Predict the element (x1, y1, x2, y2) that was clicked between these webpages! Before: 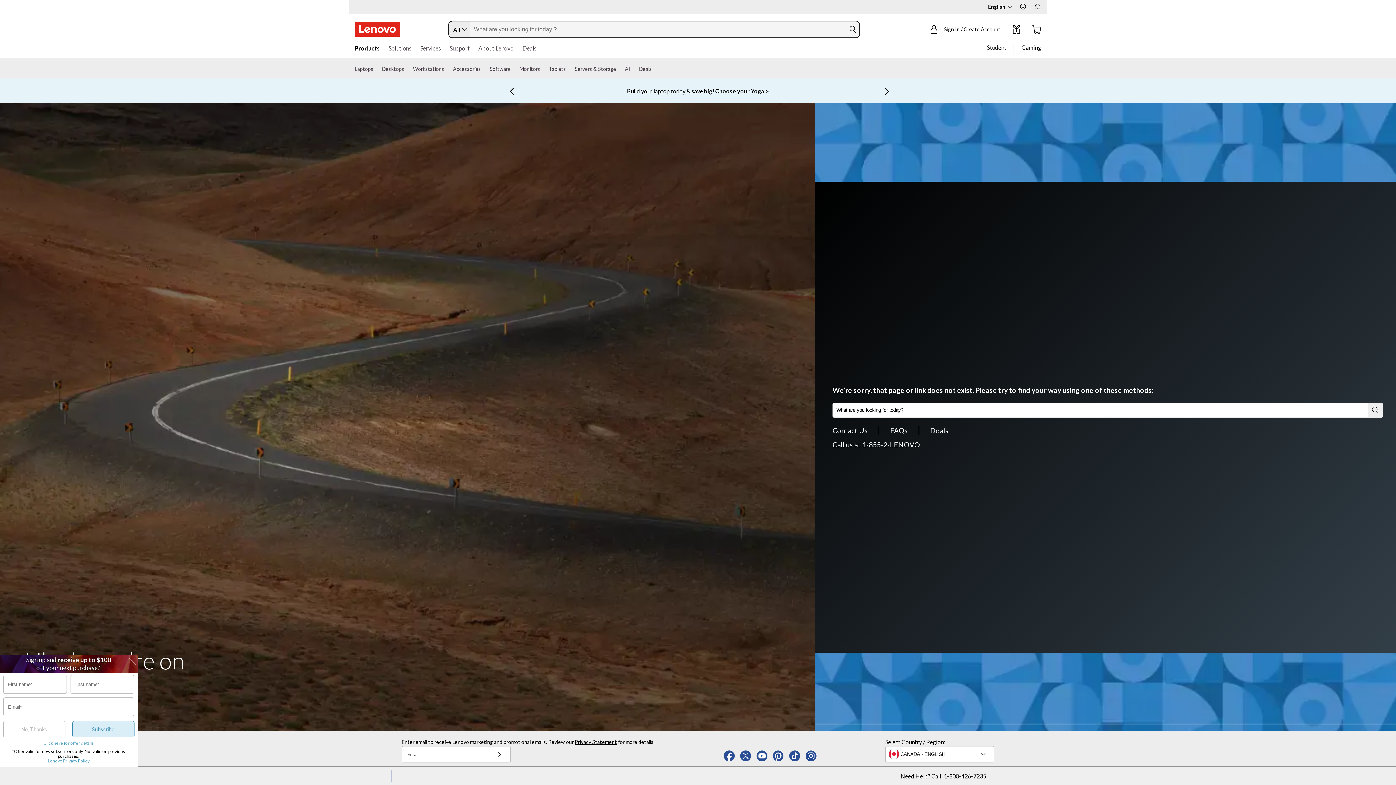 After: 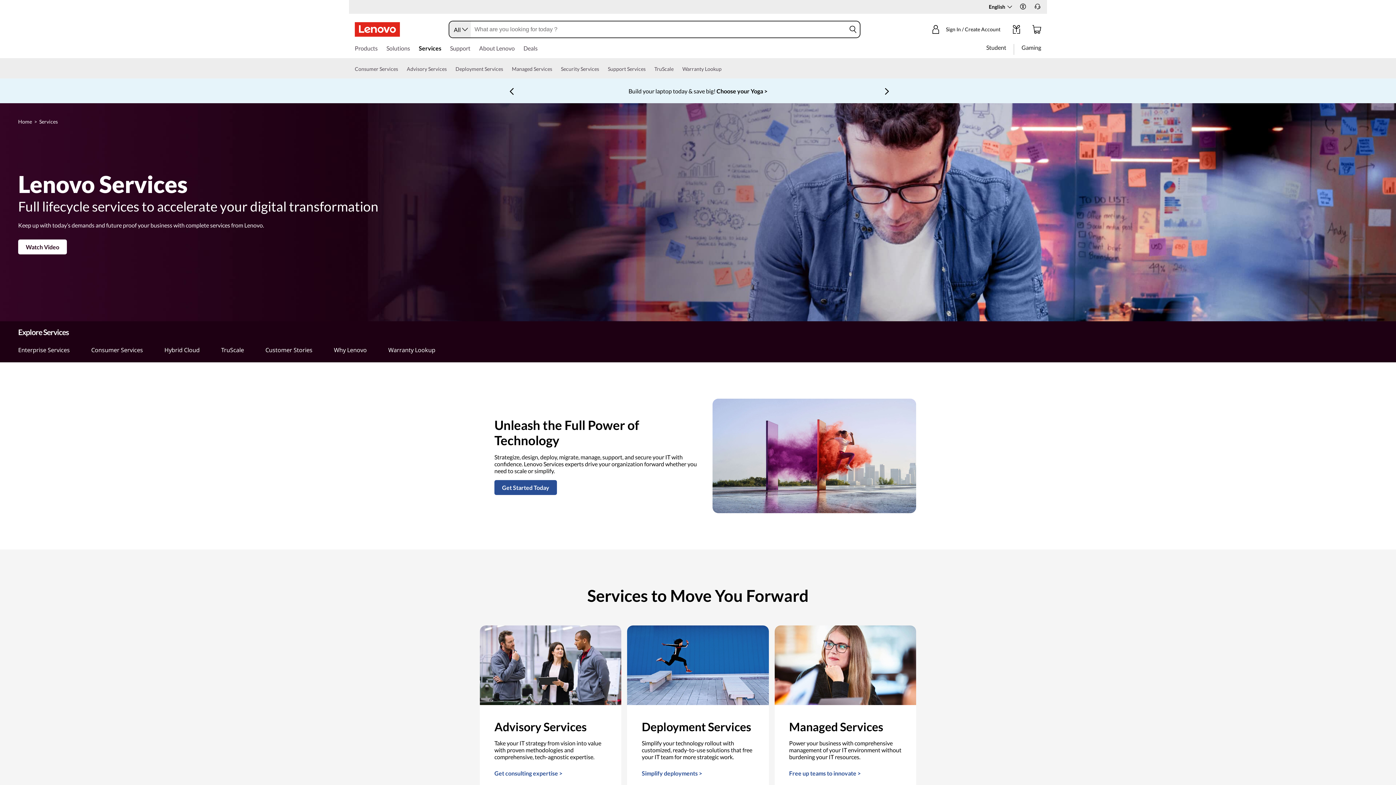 Action: label: Services bbox: (420, 44, 441, 54)